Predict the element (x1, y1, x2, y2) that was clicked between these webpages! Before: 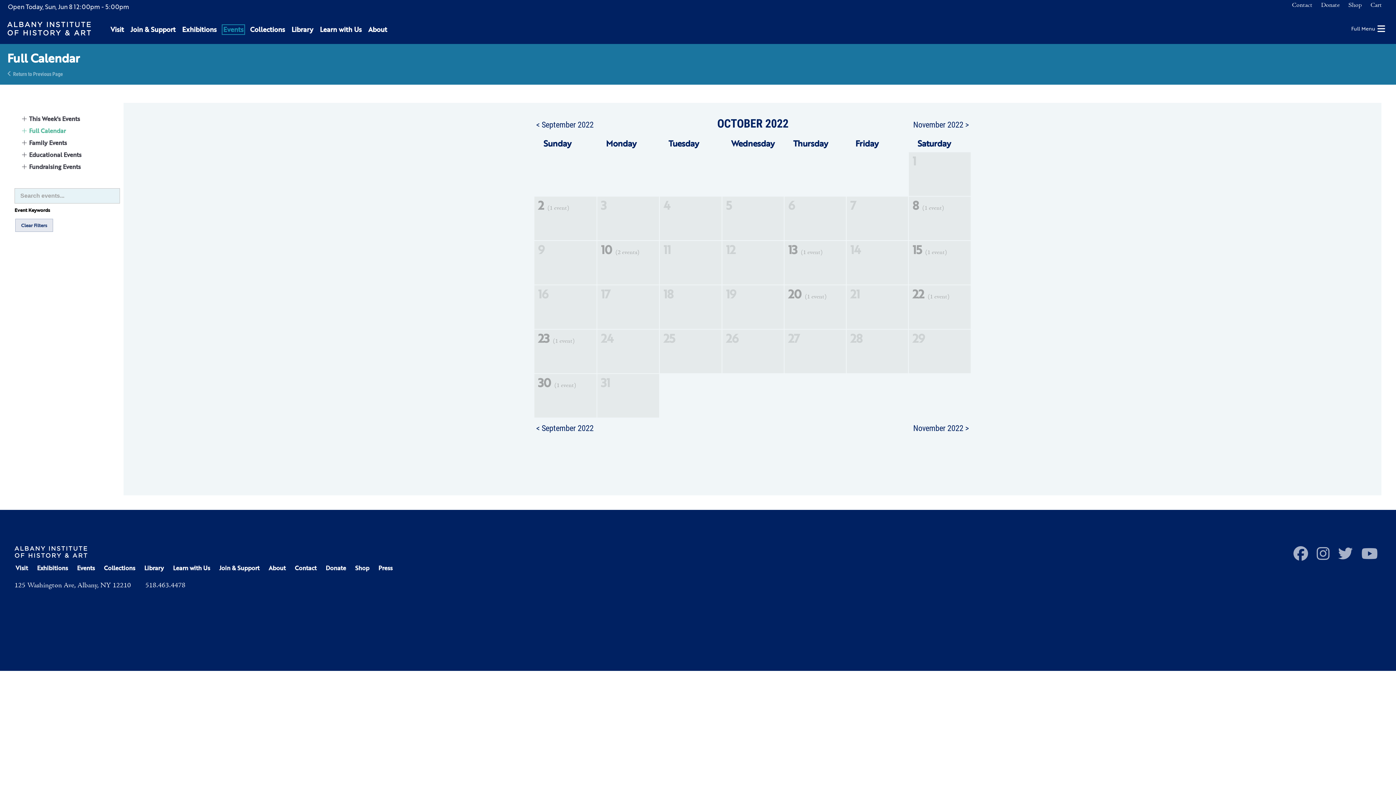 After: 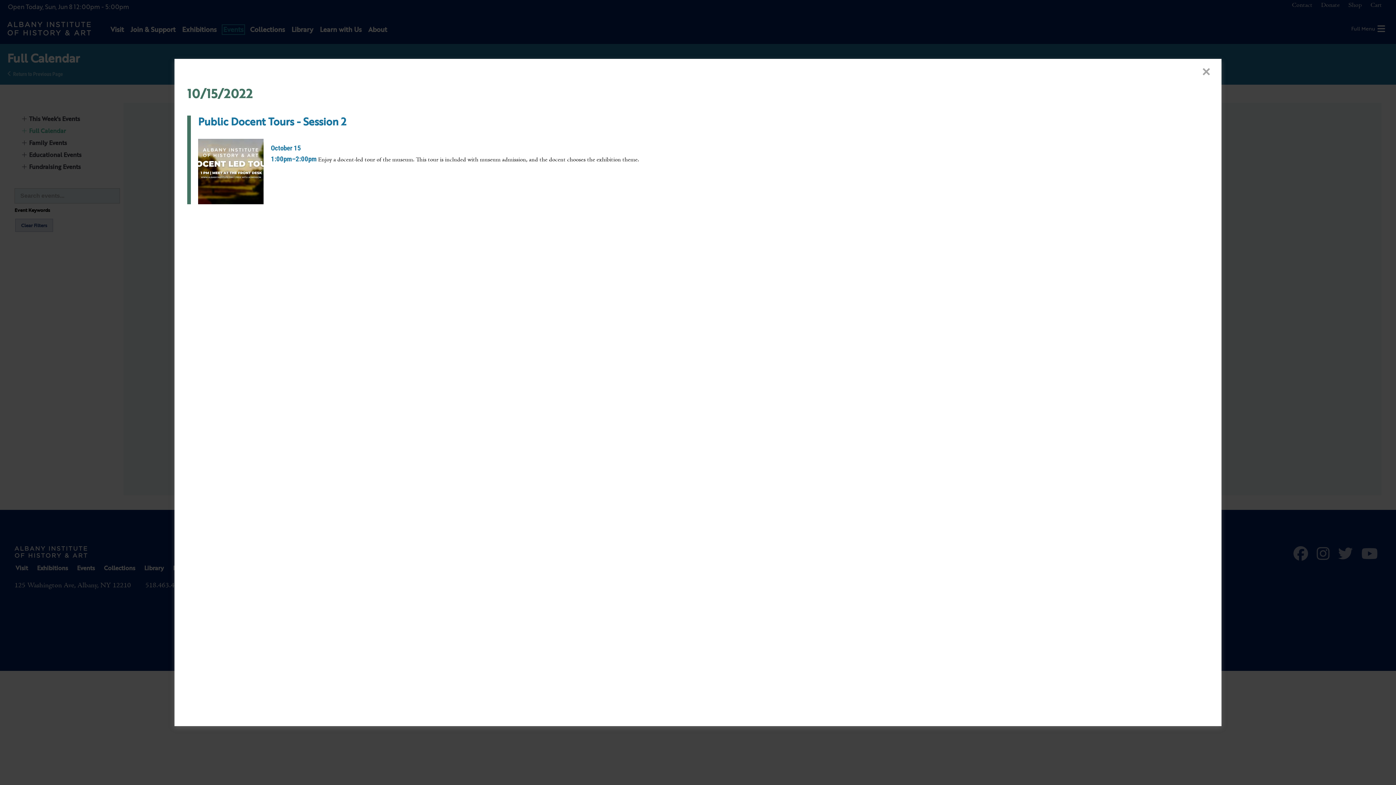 Action: bbox: (909, 241, 970, 284) label: 15 (1 event)